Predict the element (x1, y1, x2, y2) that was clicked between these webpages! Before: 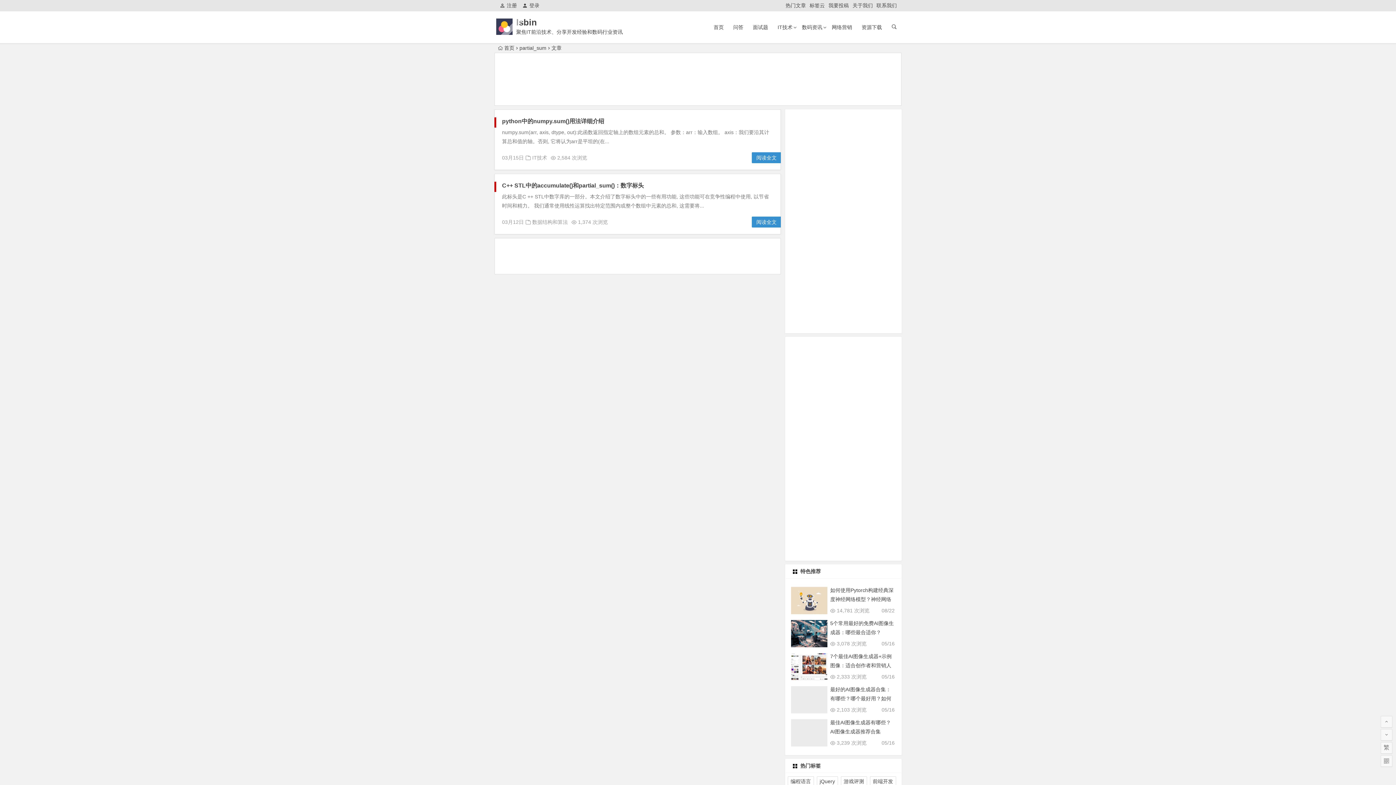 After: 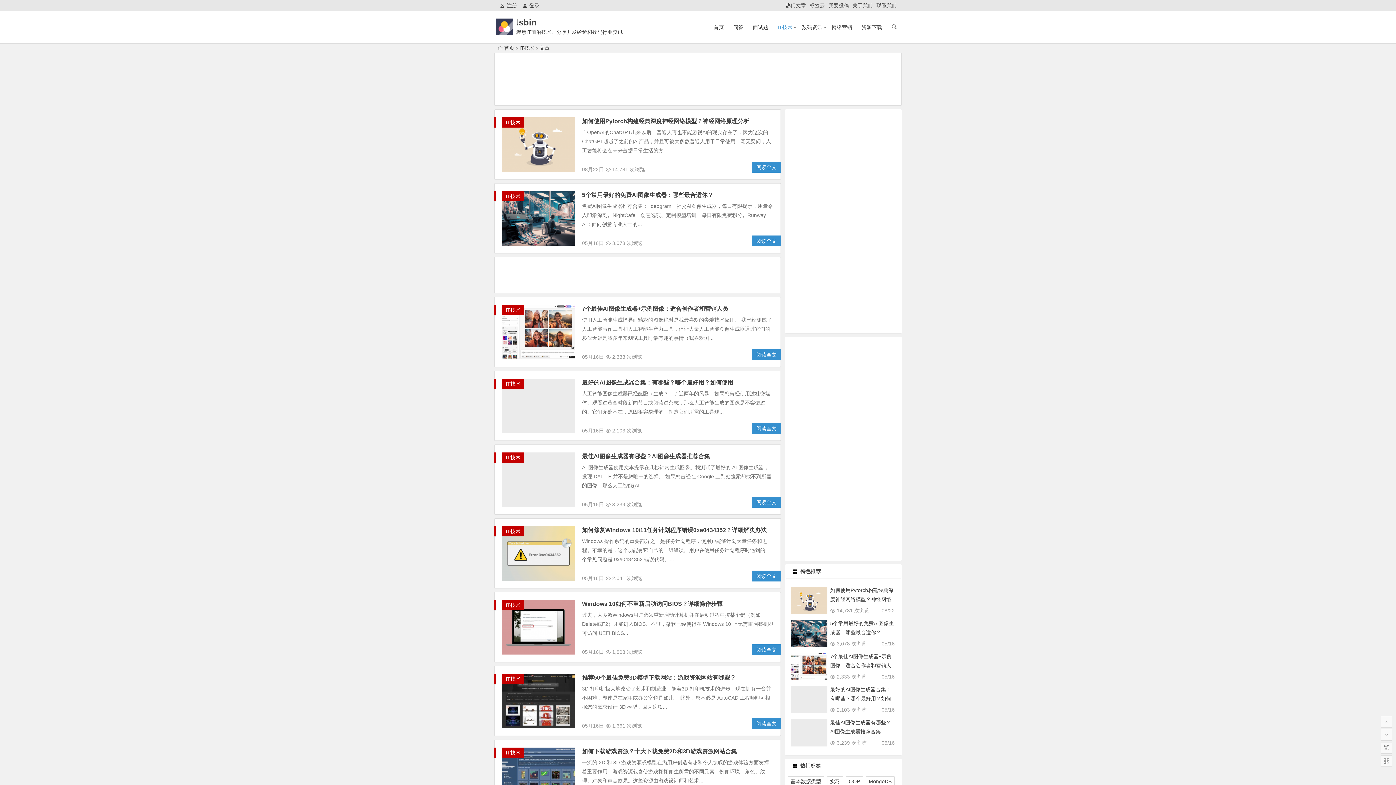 Action: label: IT技术 bbox: (774, 11, 796, 43)